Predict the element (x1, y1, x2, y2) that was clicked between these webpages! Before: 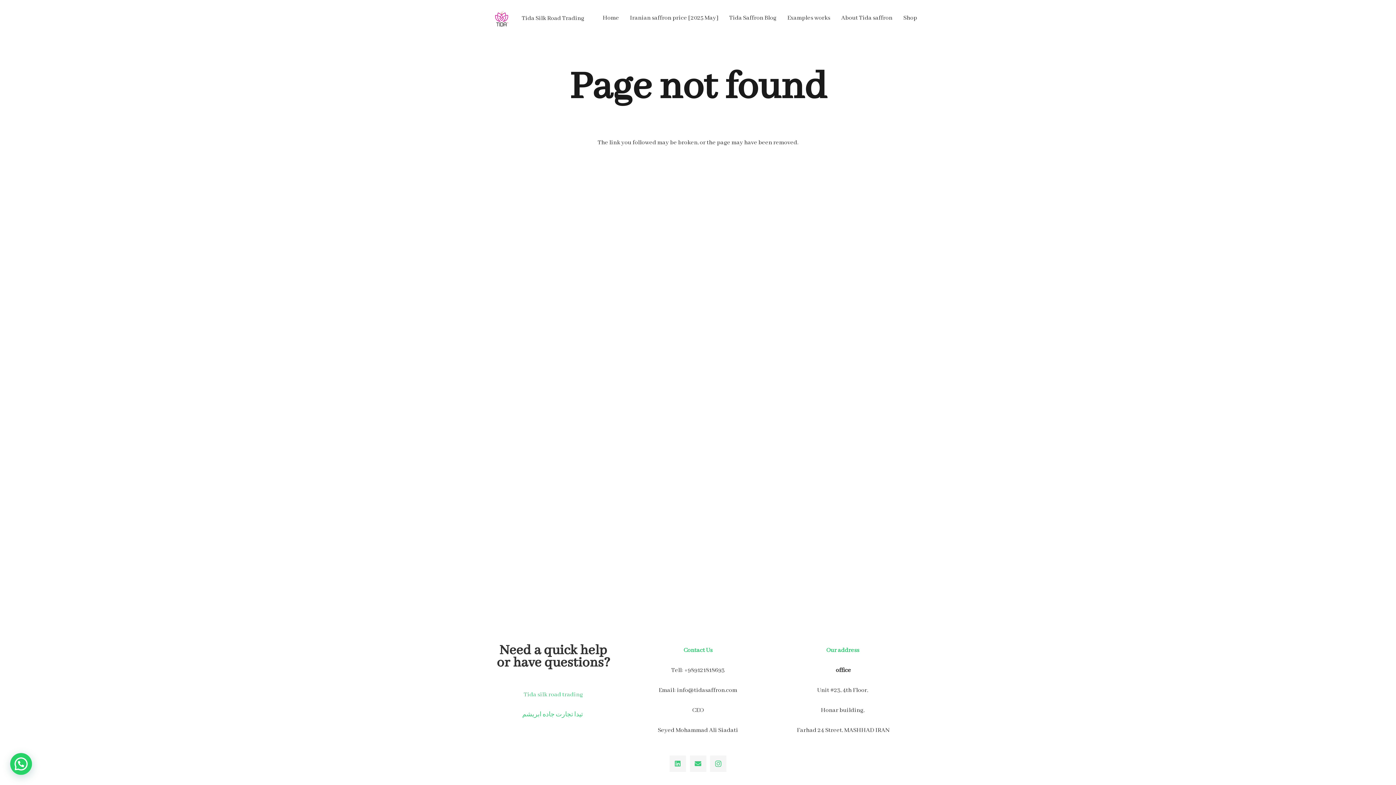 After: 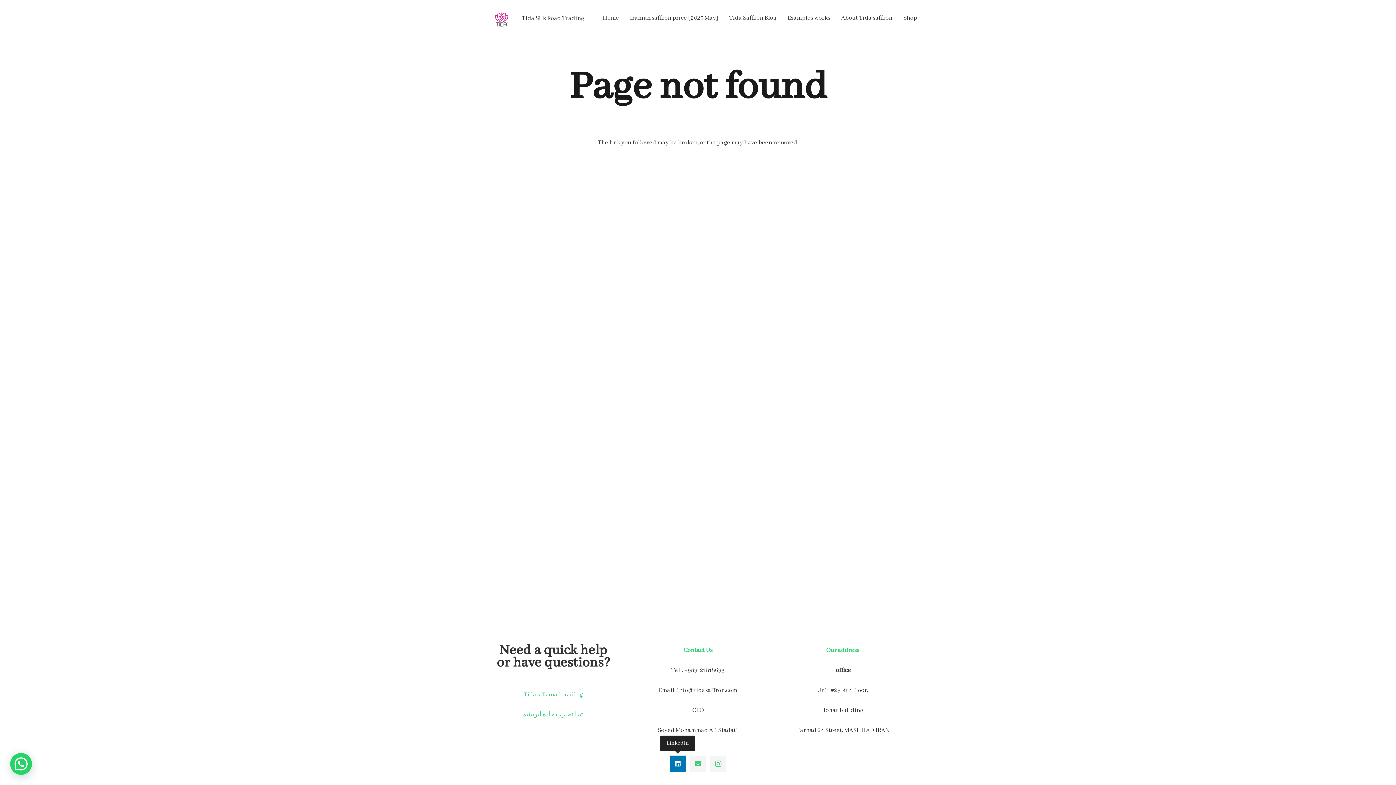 Action: bbox: (669, 756, 686, 772) label: LinkedIn